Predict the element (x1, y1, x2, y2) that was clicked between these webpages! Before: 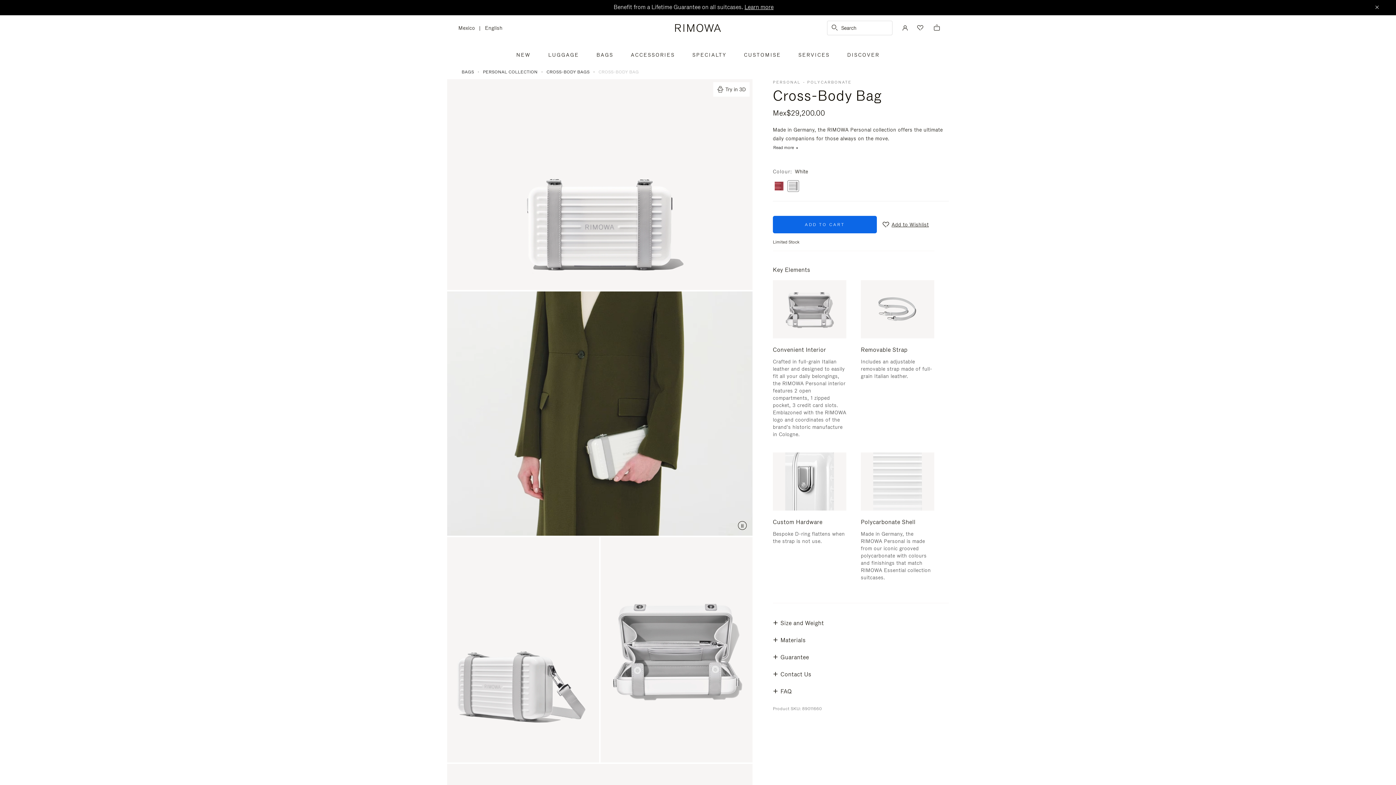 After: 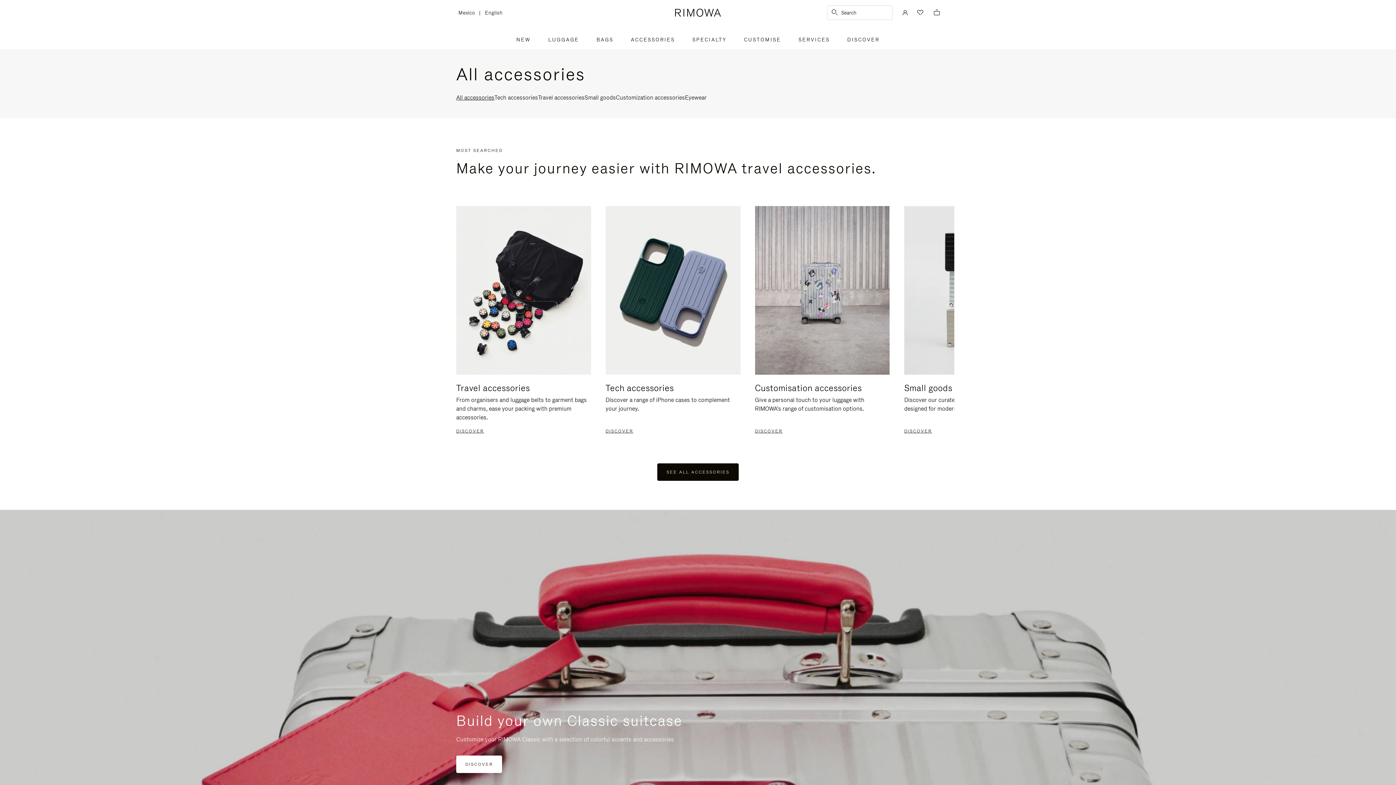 Action: bbox: (622, 41, 683, 64) label: ACCESSORIES